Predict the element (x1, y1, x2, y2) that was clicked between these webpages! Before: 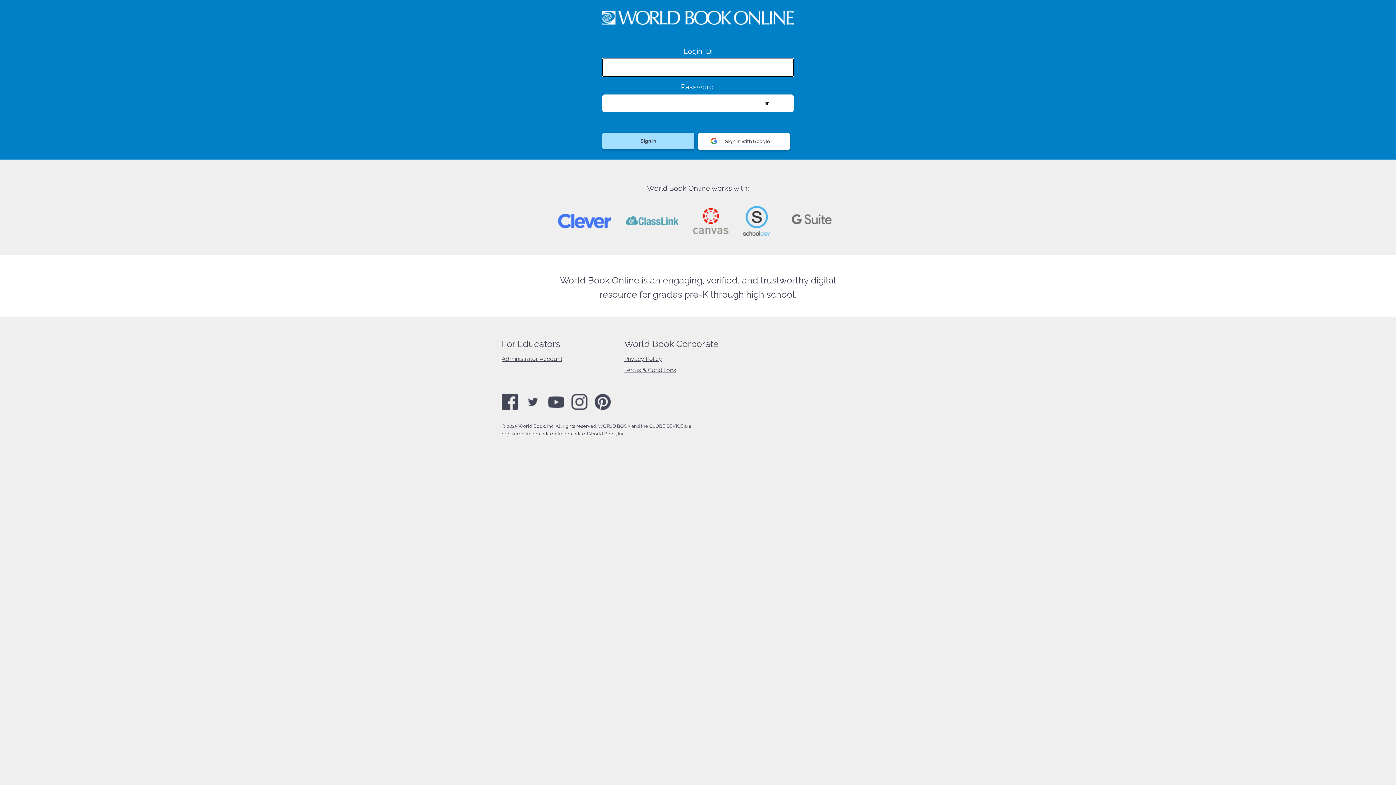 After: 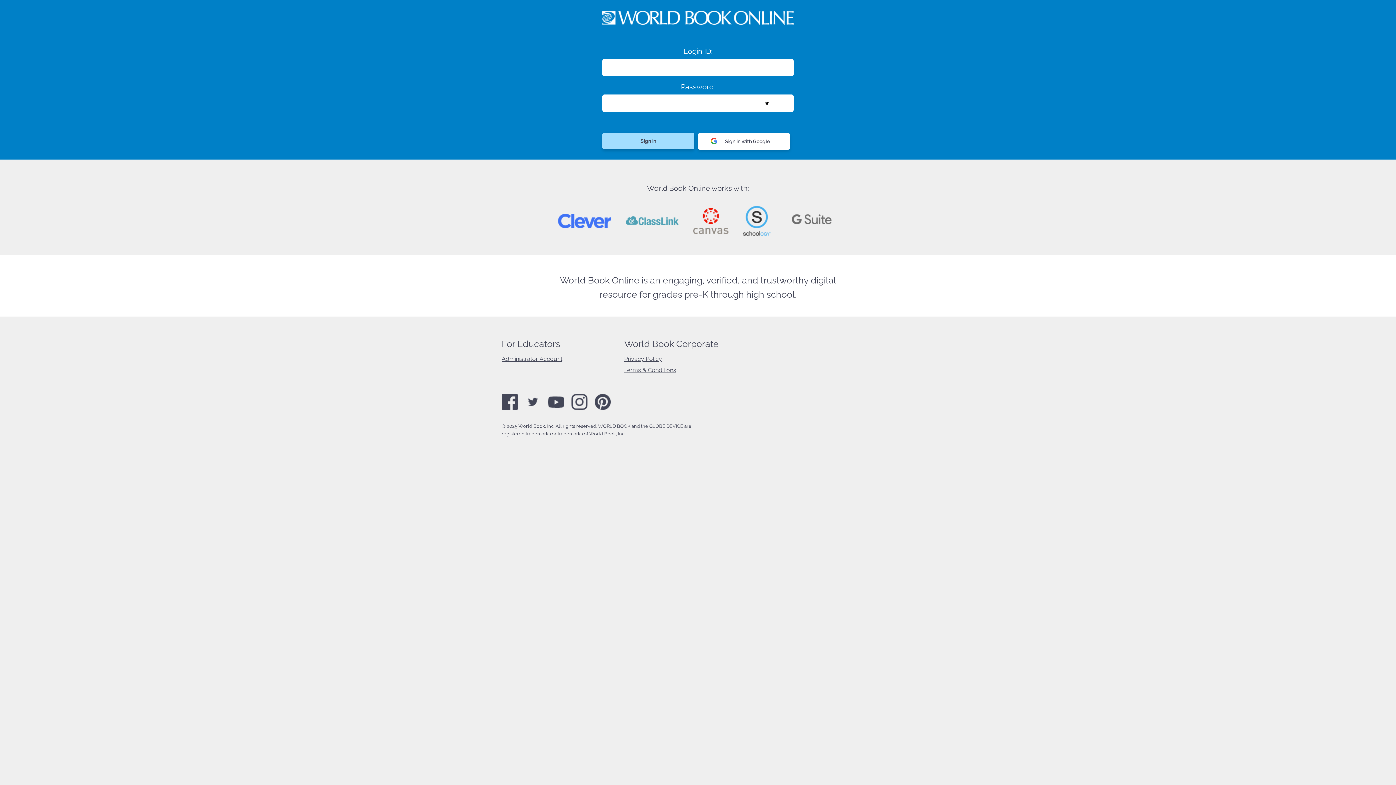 Action: bbox: (501, 406, 517, 411)